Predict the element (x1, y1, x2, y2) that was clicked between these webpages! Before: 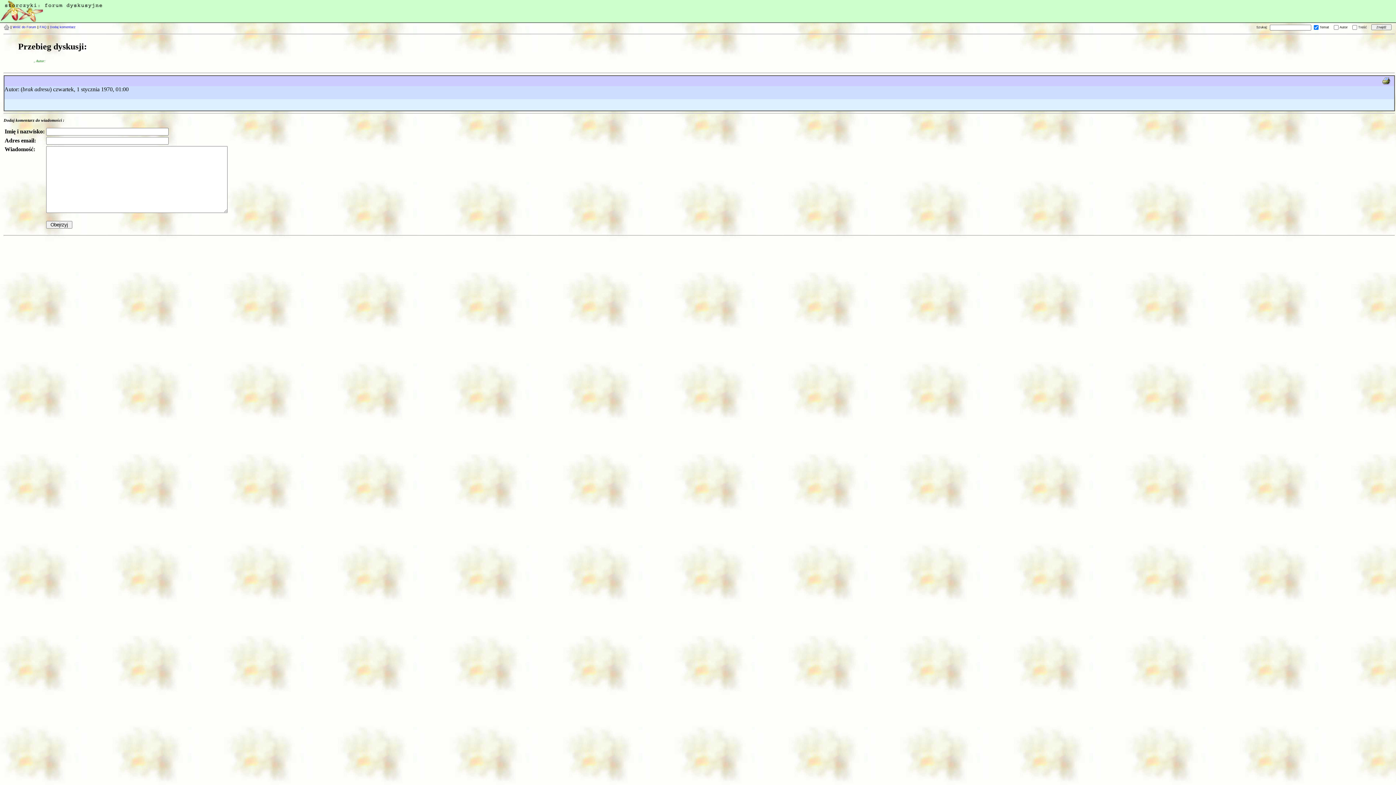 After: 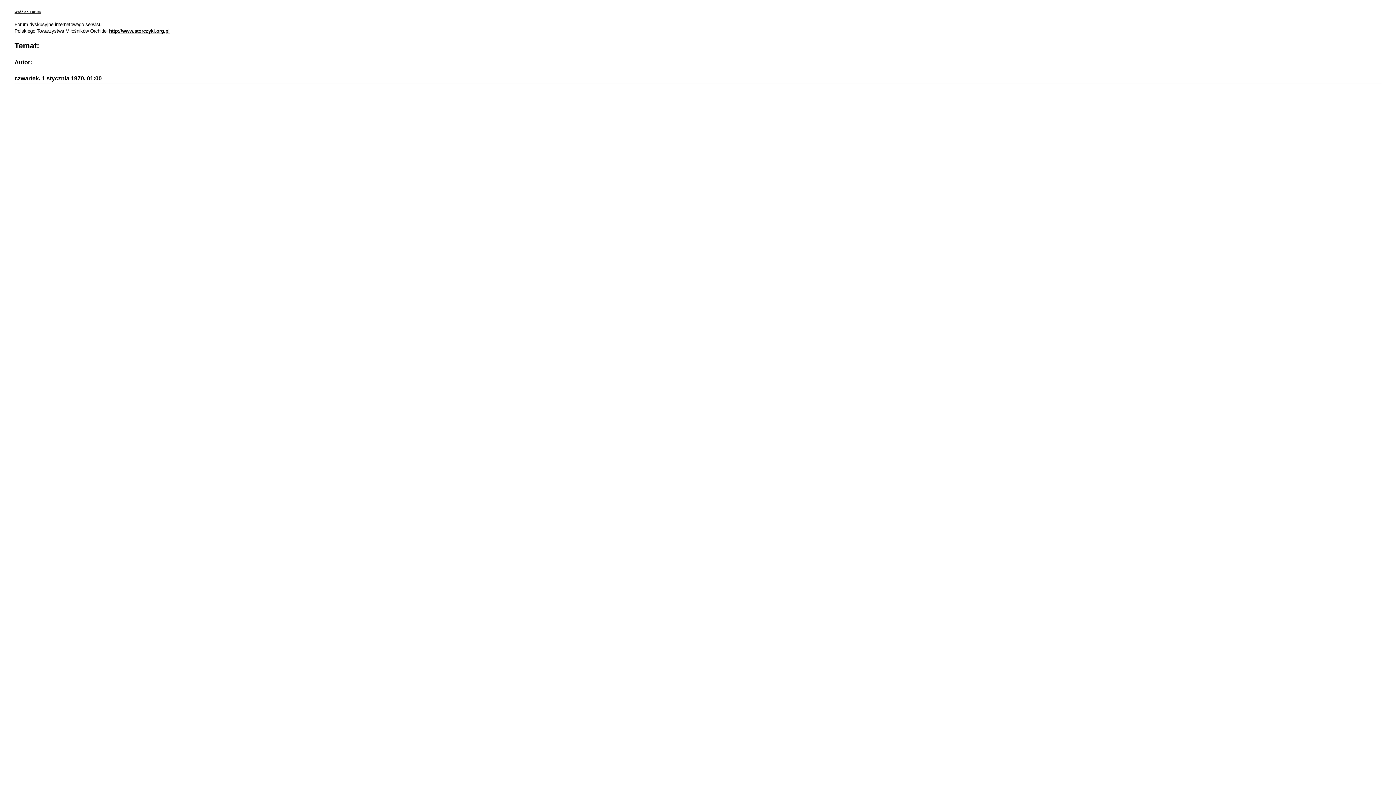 Action: bbox: (1379, 81, 1394, 87)